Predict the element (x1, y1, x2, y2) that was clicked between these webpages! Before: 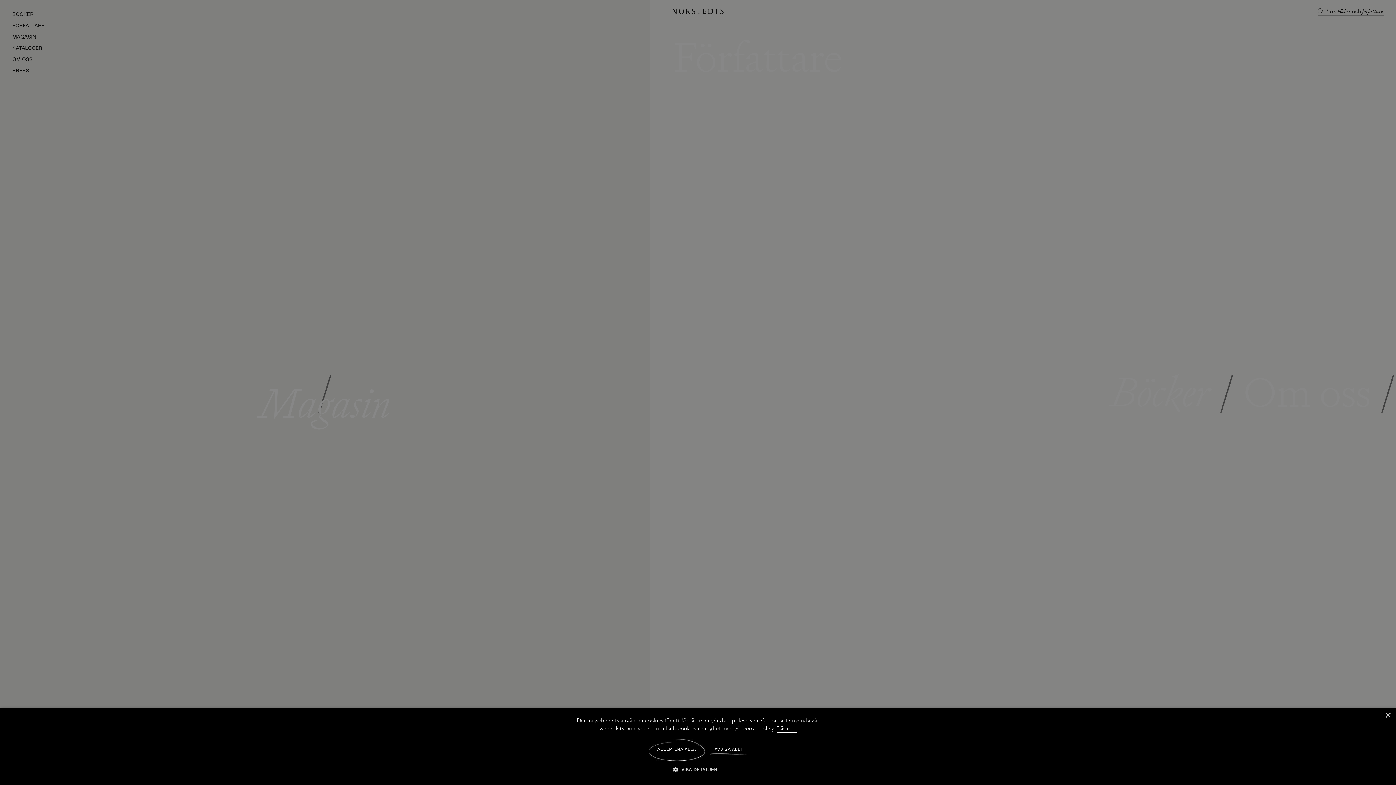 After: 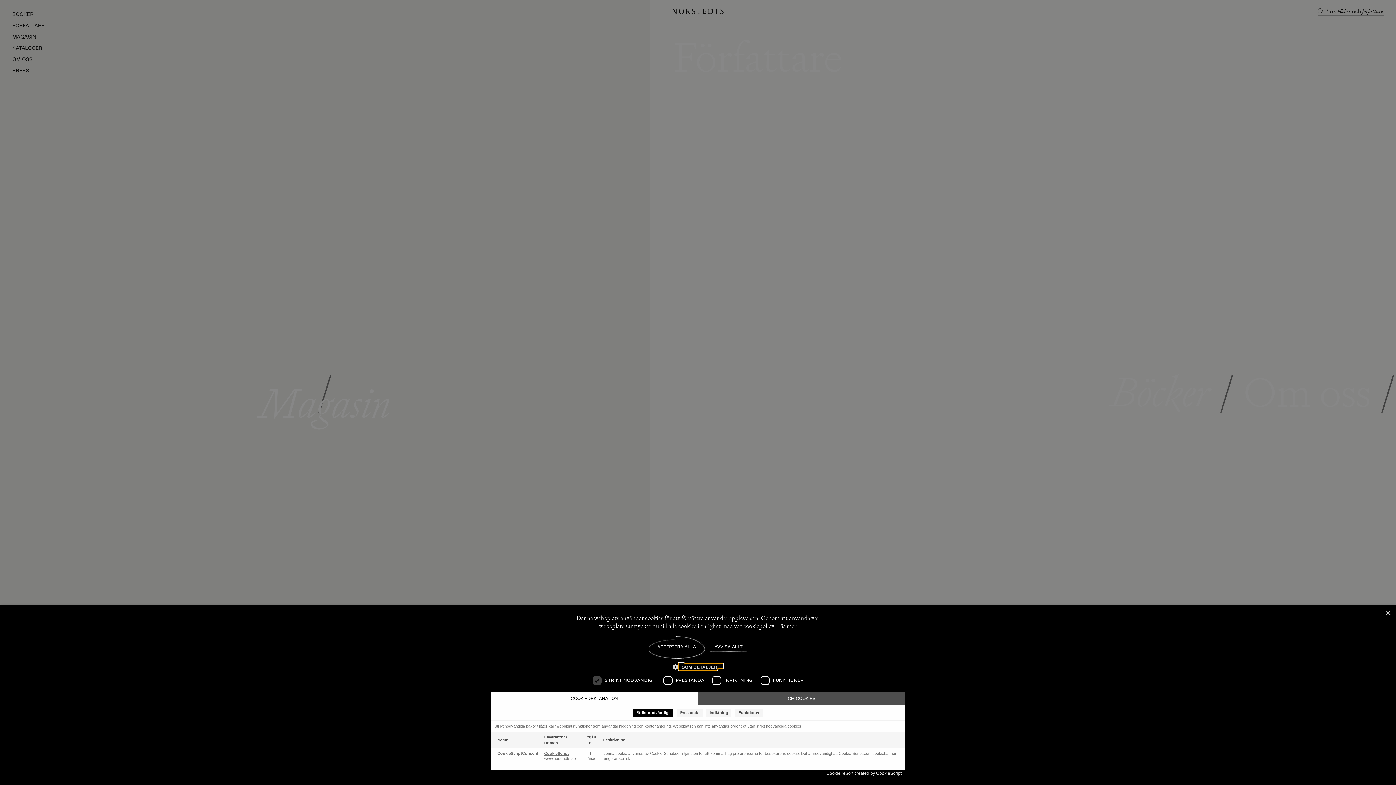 Action: label:  VISA DETALJER bbox: (678, 766, 717, 773)